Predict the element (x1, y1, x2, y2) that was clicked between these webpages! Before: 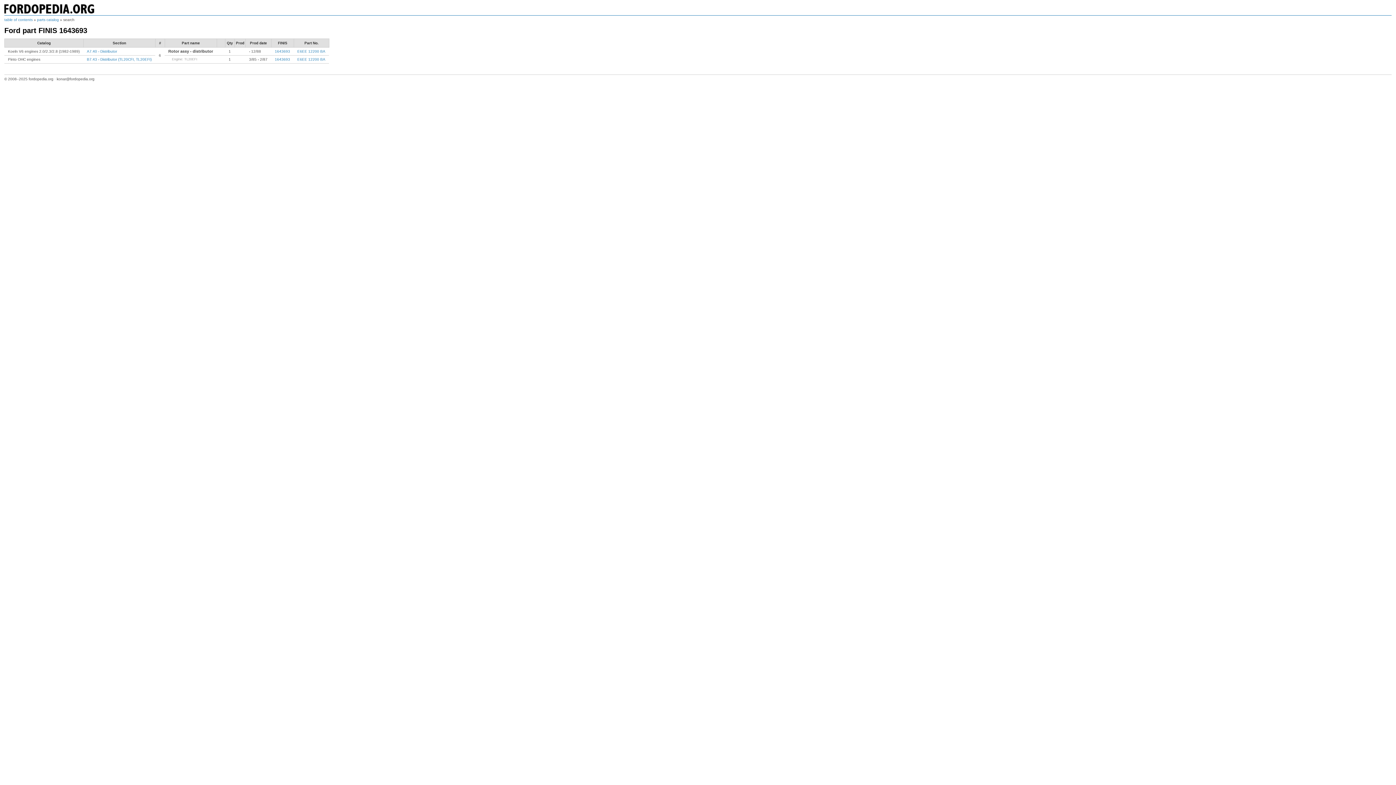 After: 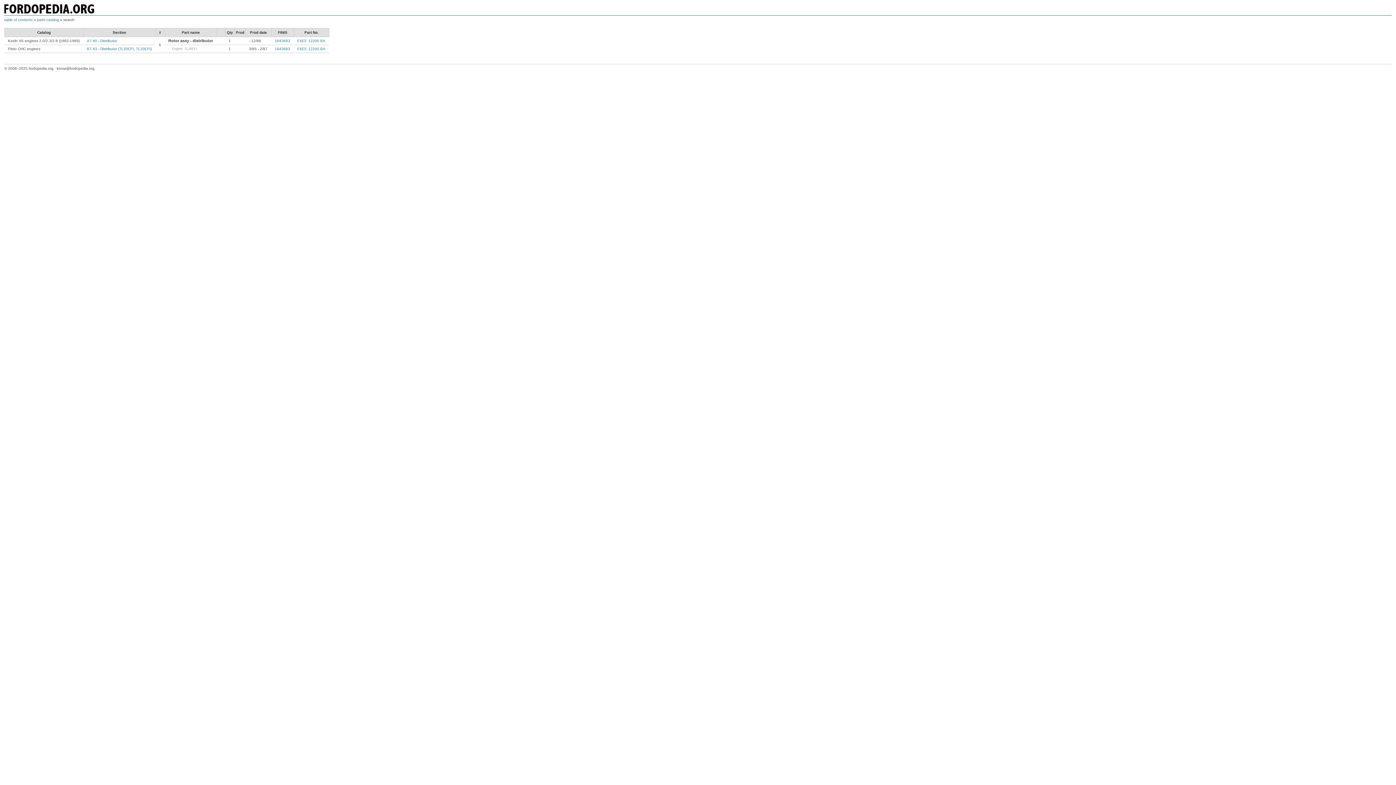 Action: bbox: (297, 49, 325, 53) label: E6EE 12200 BA